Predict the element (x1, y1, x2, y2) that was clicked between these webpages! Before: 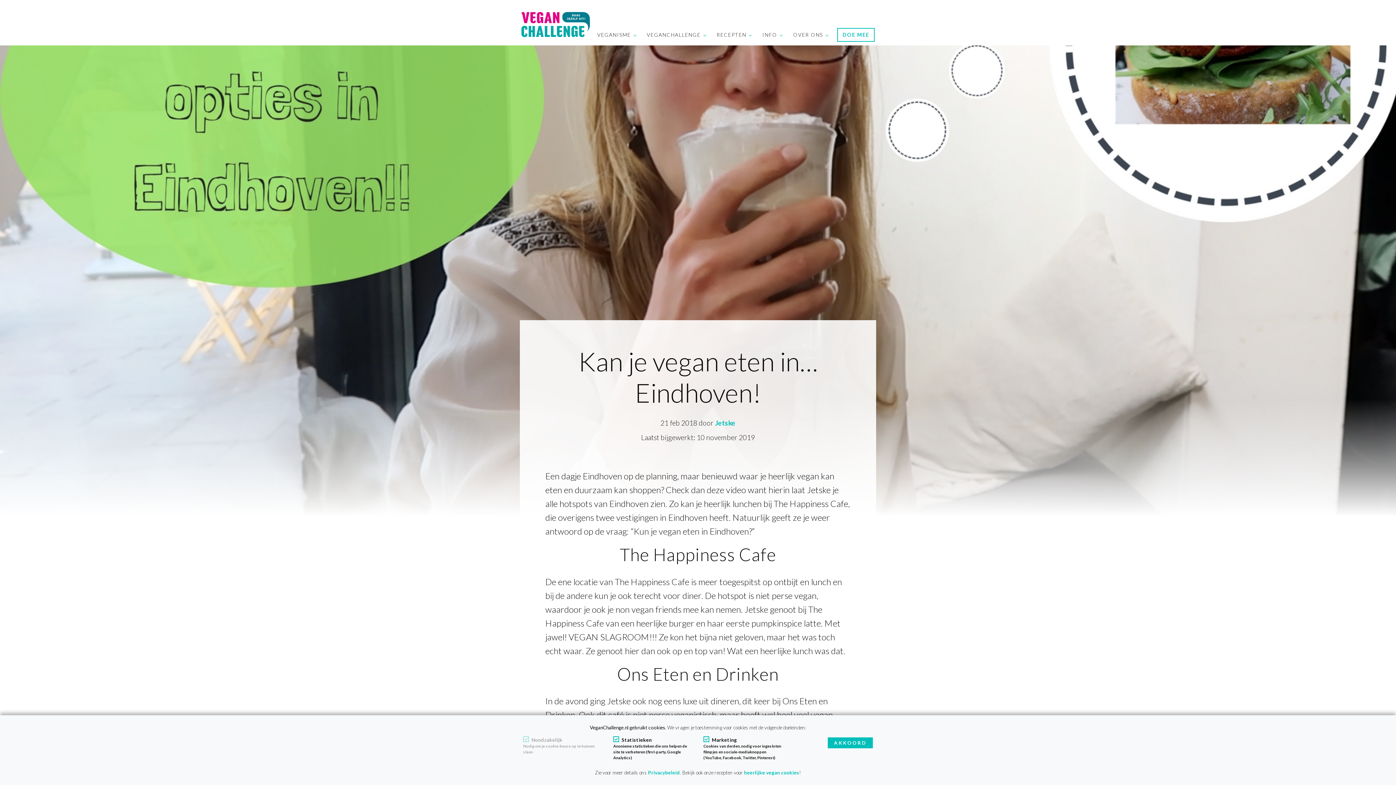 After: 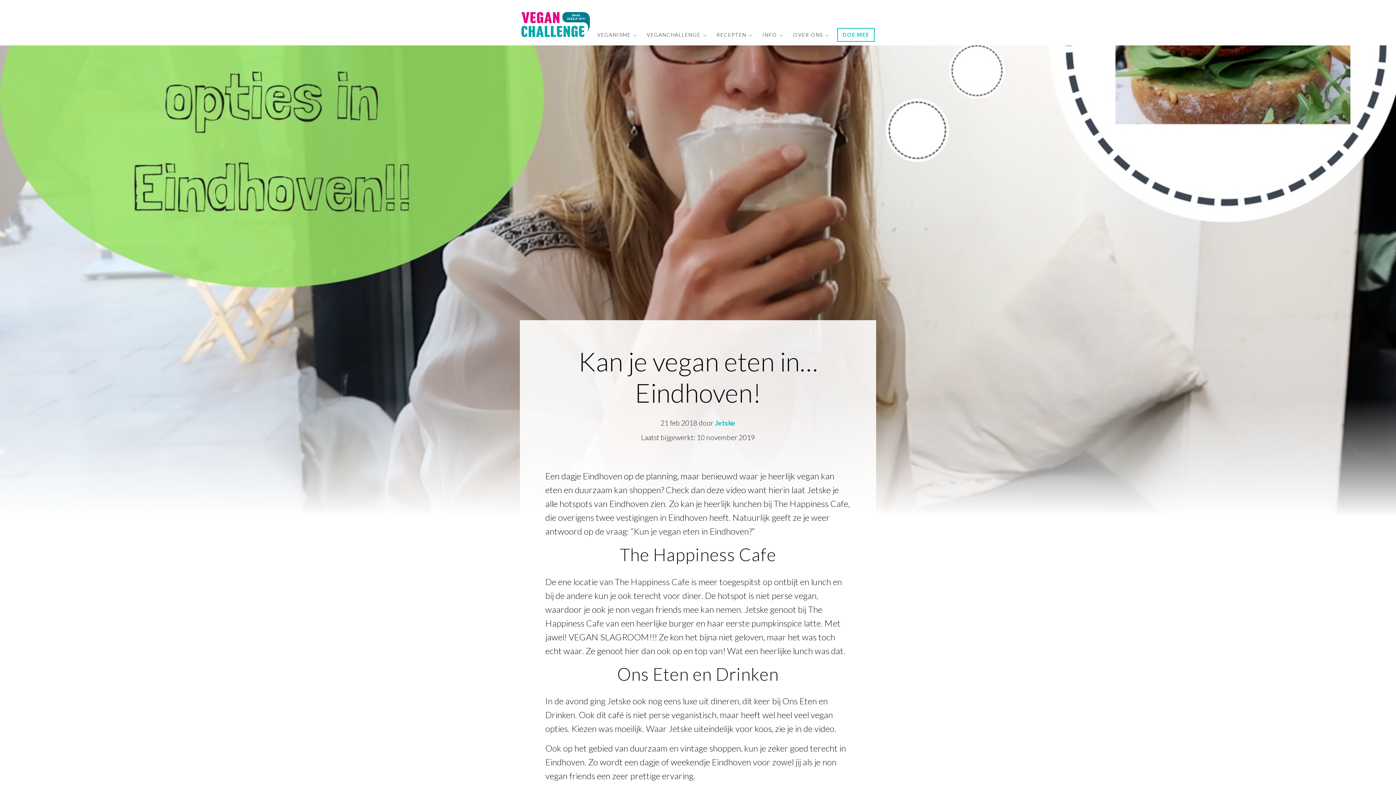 Action: label: AKKOORD bbox: (828, 737, 873, 748)